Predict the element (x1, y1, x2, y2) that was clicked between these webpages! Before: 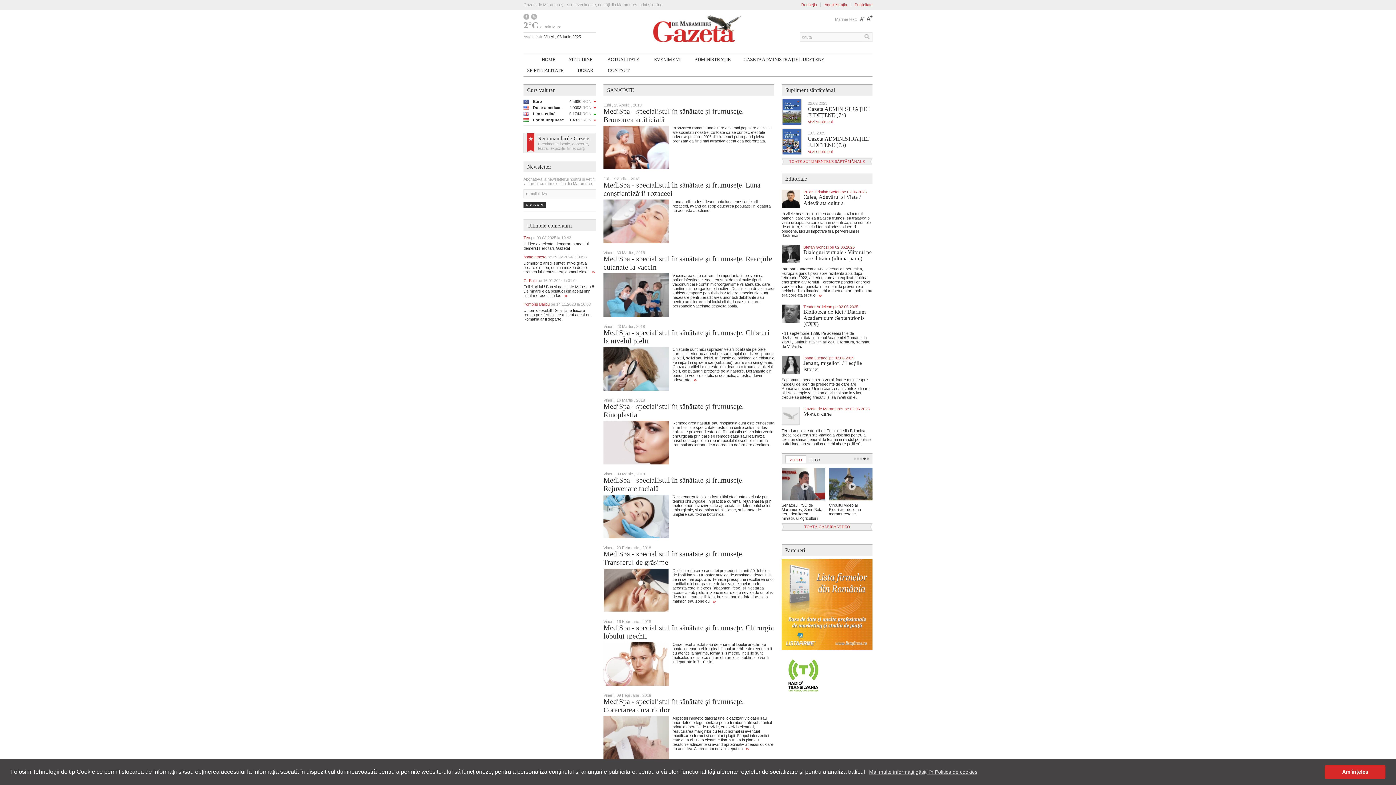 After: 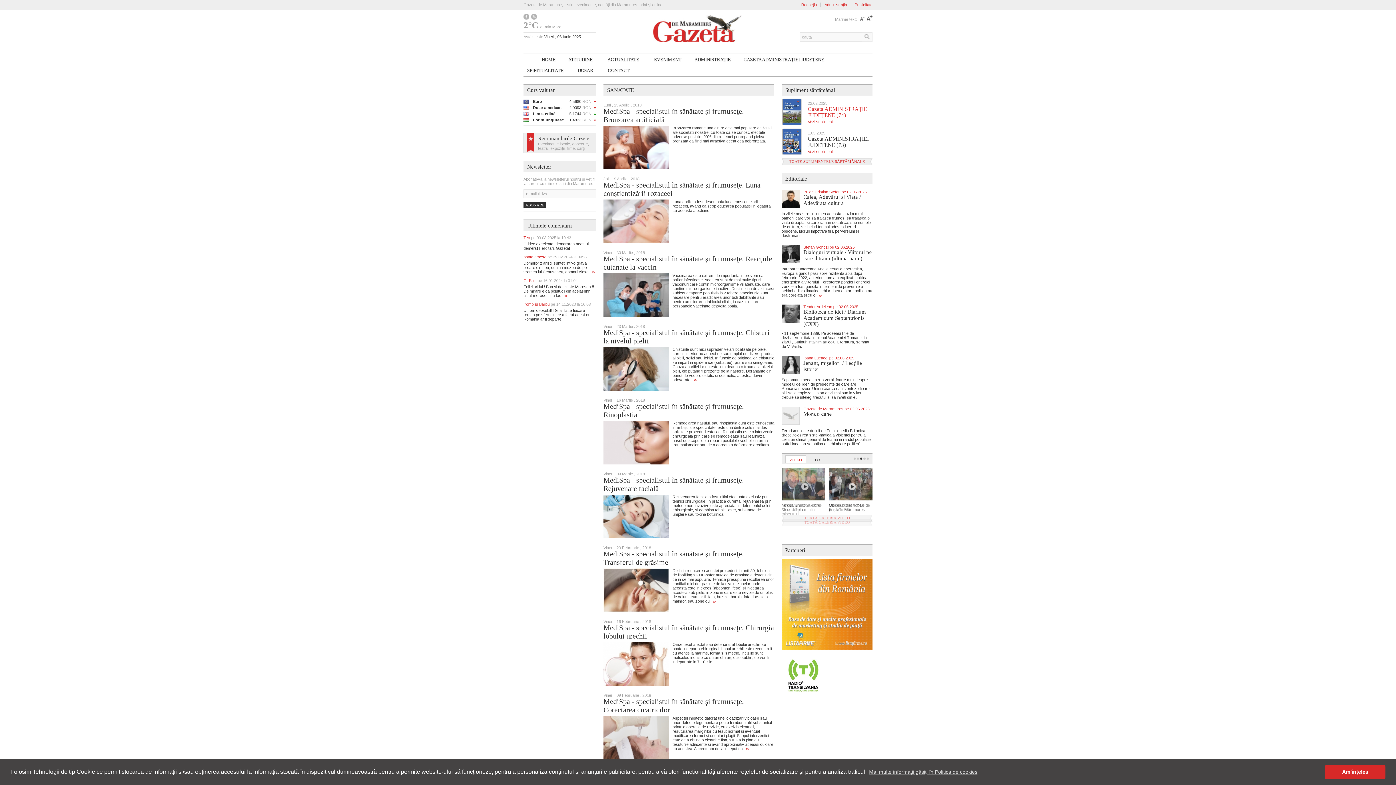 Action: bbox: (808, 106, 869, 118) label: Gazeta ADMINISTRAȚIEI JUDEȚENE (74)